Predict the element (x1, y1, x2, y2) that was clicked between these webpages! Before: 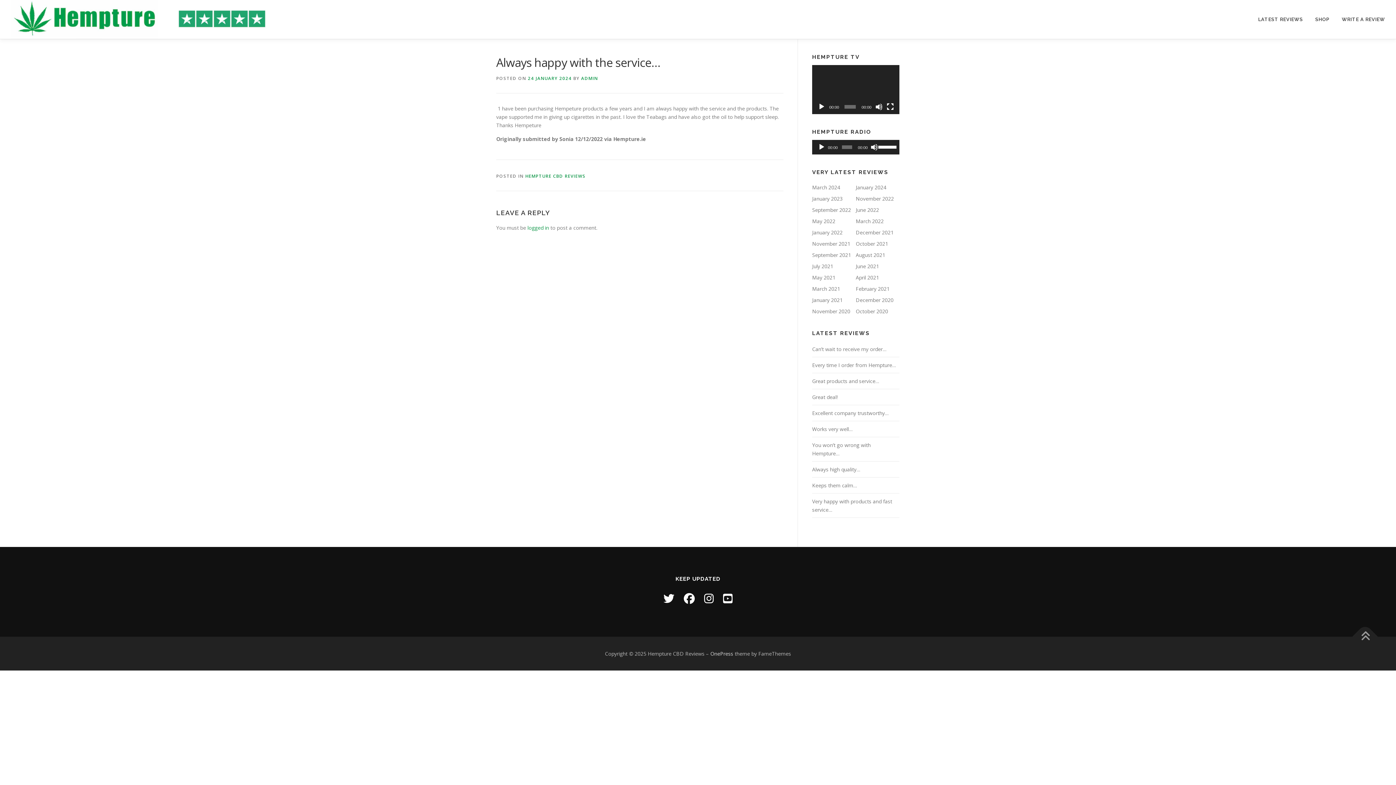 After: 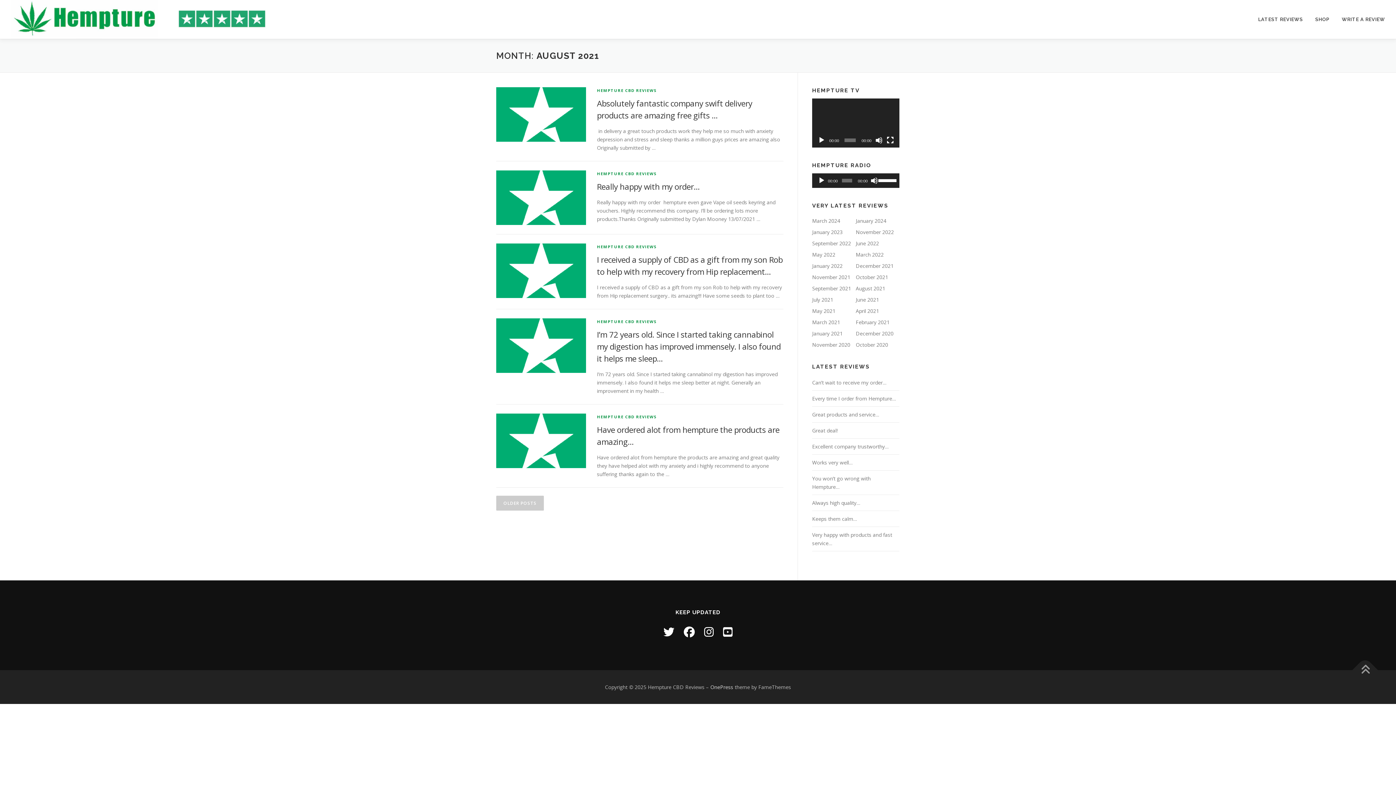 Action: bbox: (856, 251, 885, 258) label: August 2021